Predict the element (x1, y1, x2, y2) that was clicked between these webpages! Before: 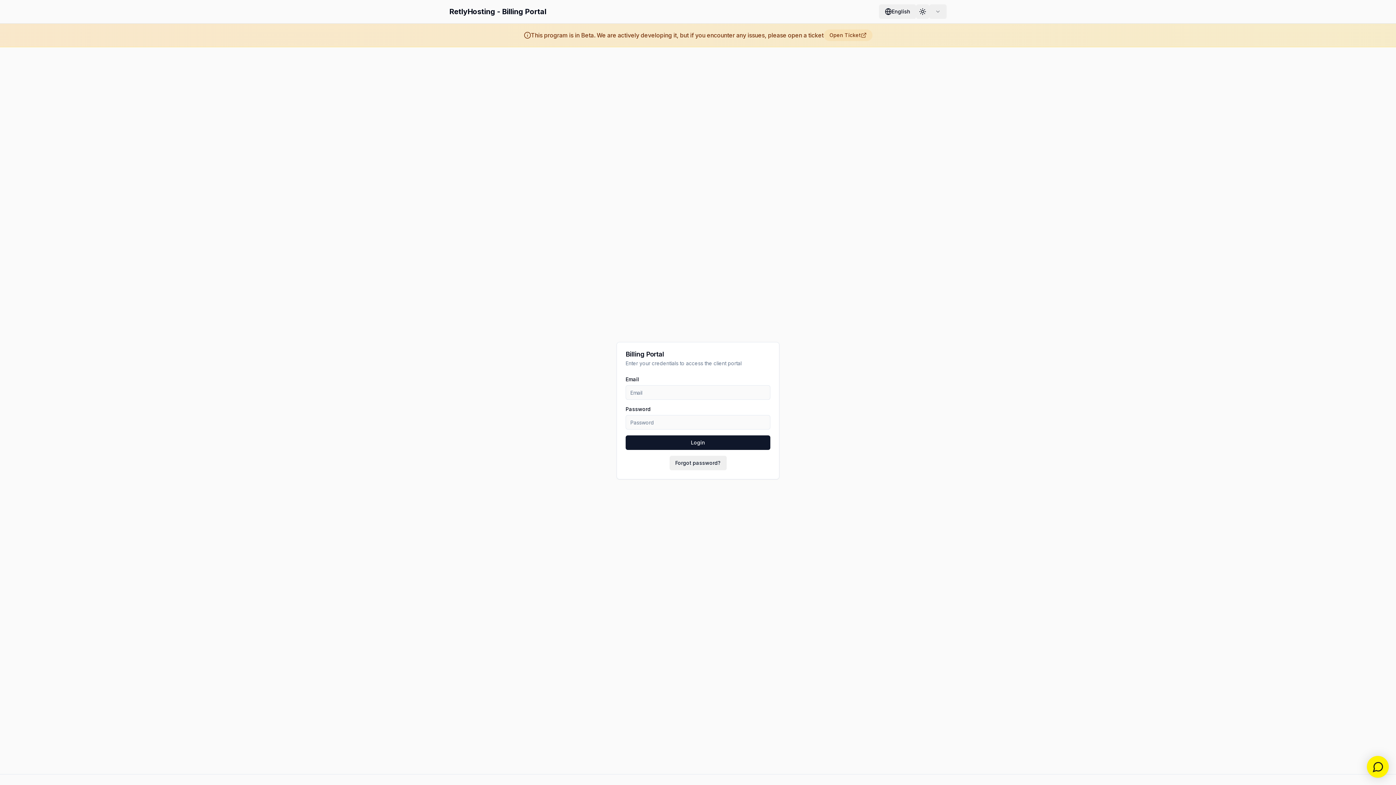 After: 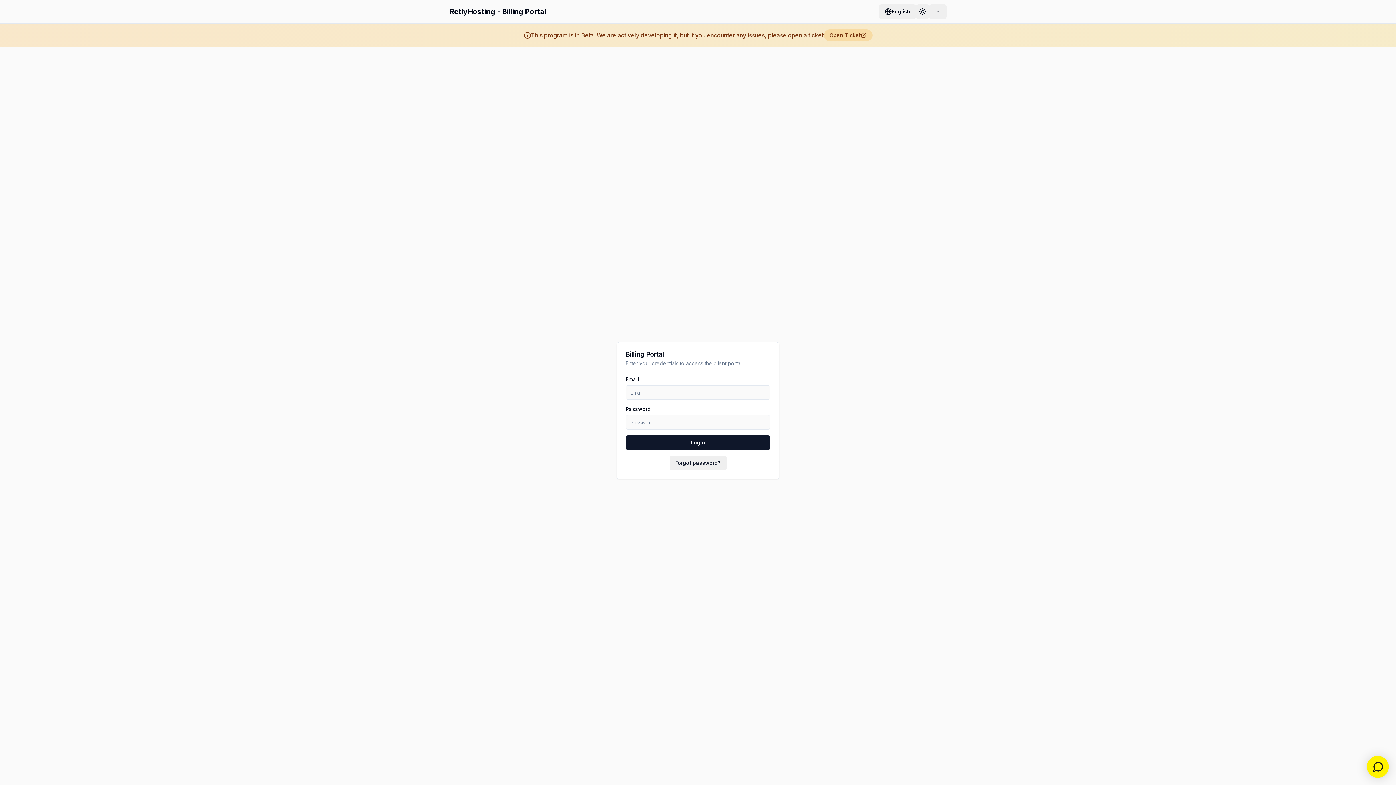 Action: bbox: (823, 29, 872, 41) label: Open Ticket